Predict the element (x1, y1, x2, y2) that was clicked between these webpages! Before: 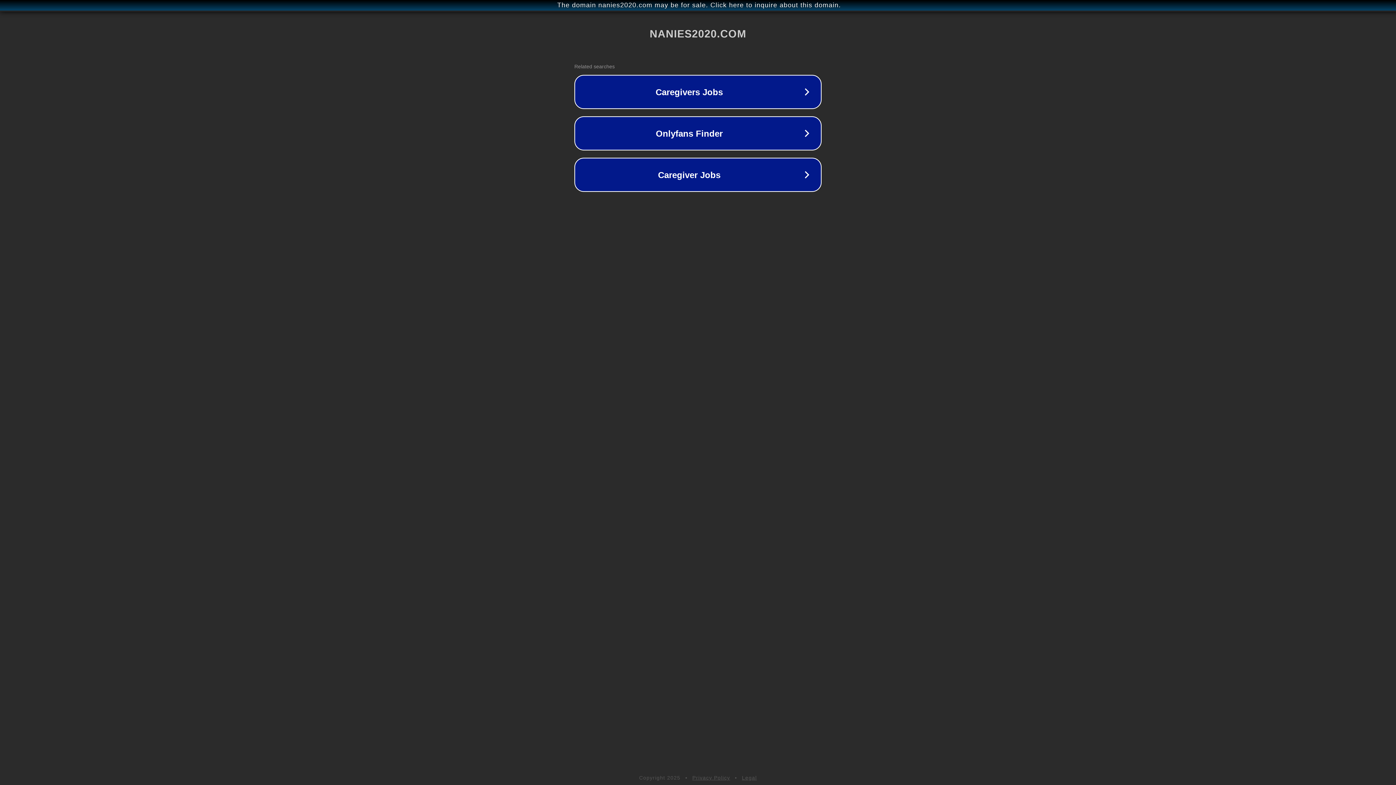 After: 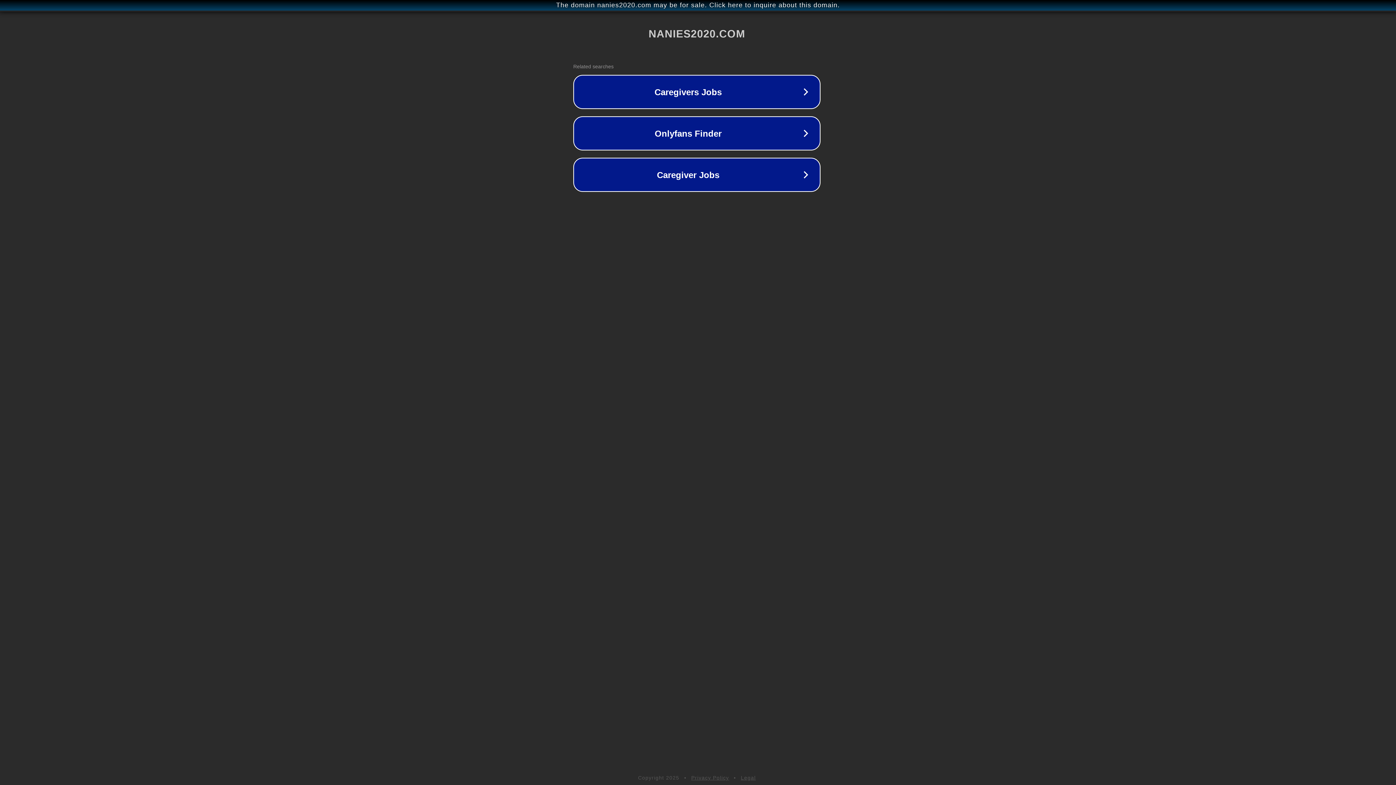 Action: bbox: (1, 1, 1397, 9) label: The domain nanies2020.com may be for sale. Click here to inquire about this domain.